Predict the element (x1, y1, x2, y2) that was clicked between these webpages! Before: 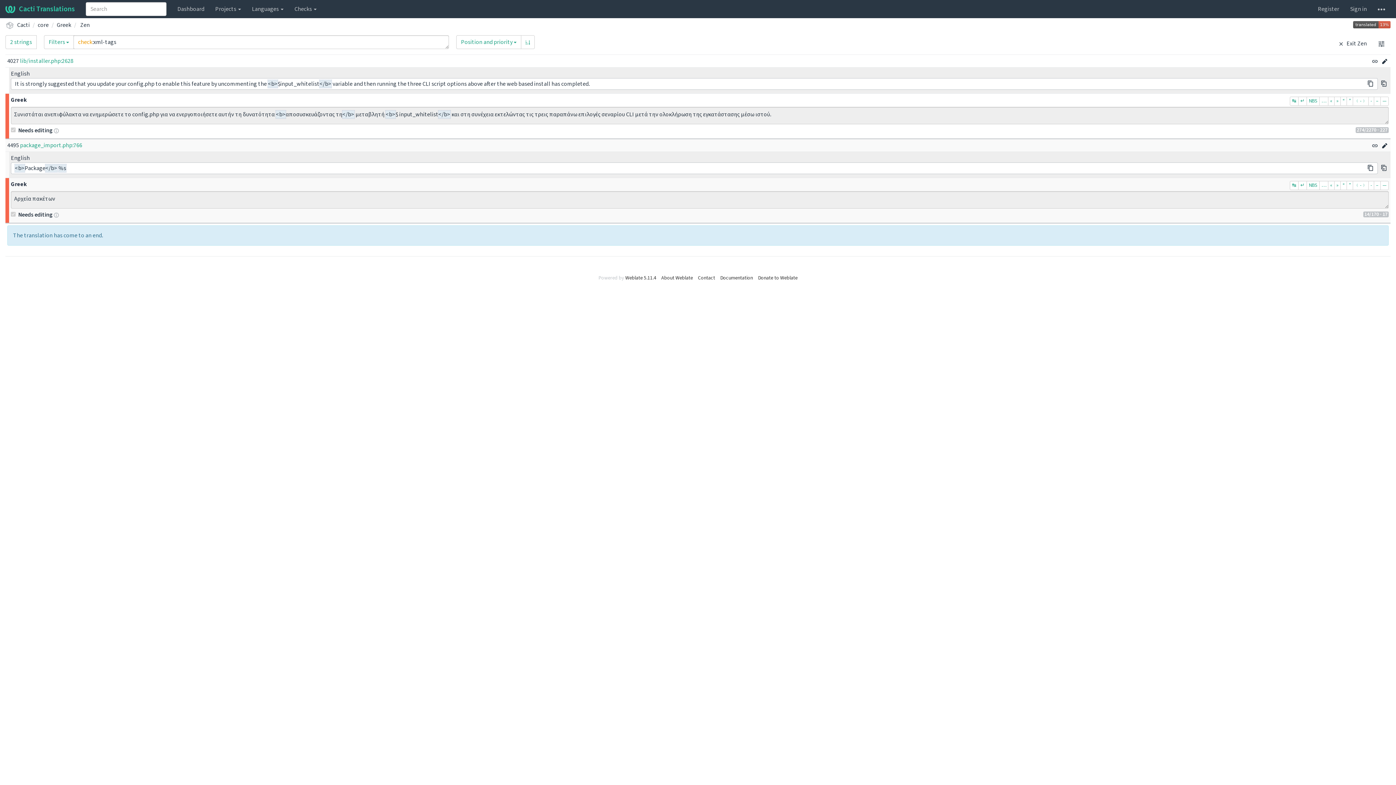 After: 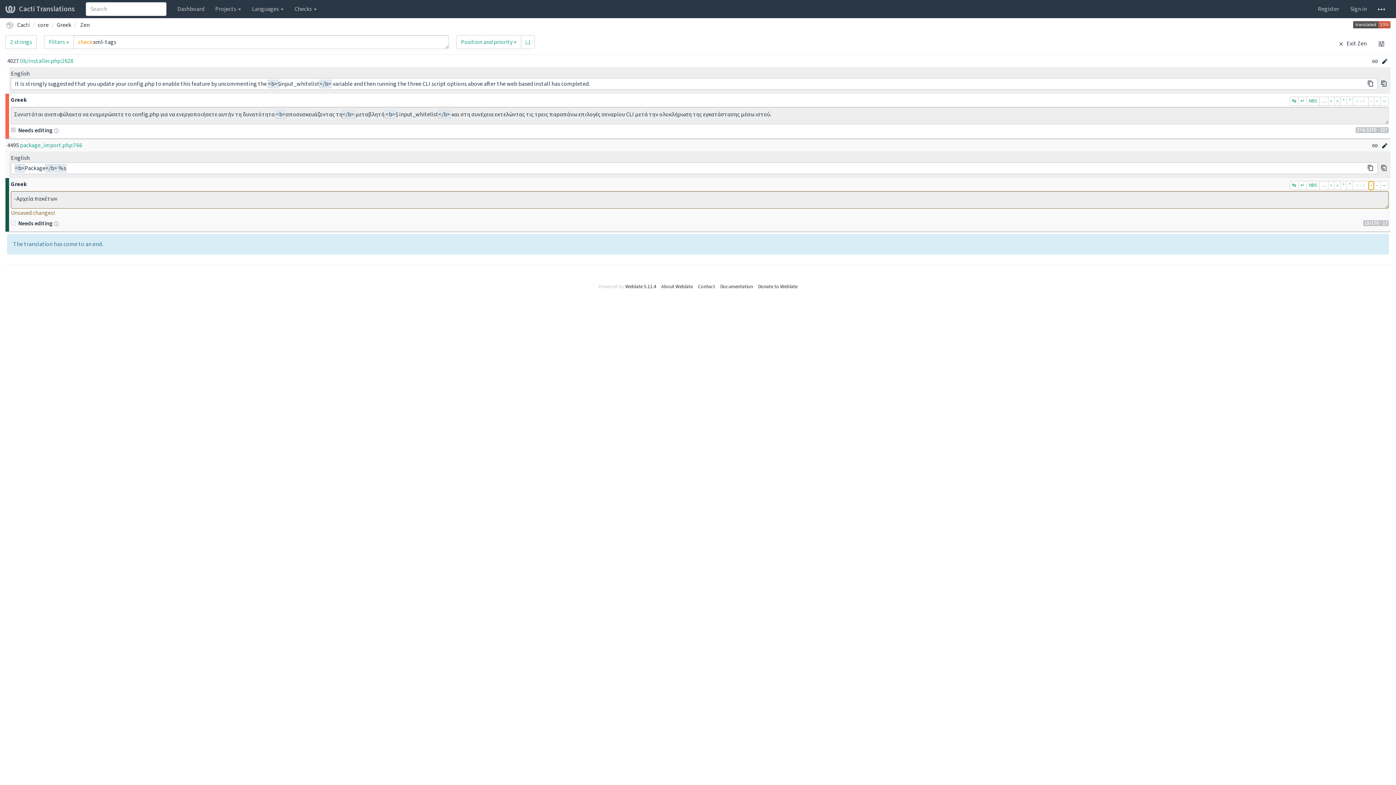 Action: label: ‐ bbox: (1368, 181, 1374, 190)